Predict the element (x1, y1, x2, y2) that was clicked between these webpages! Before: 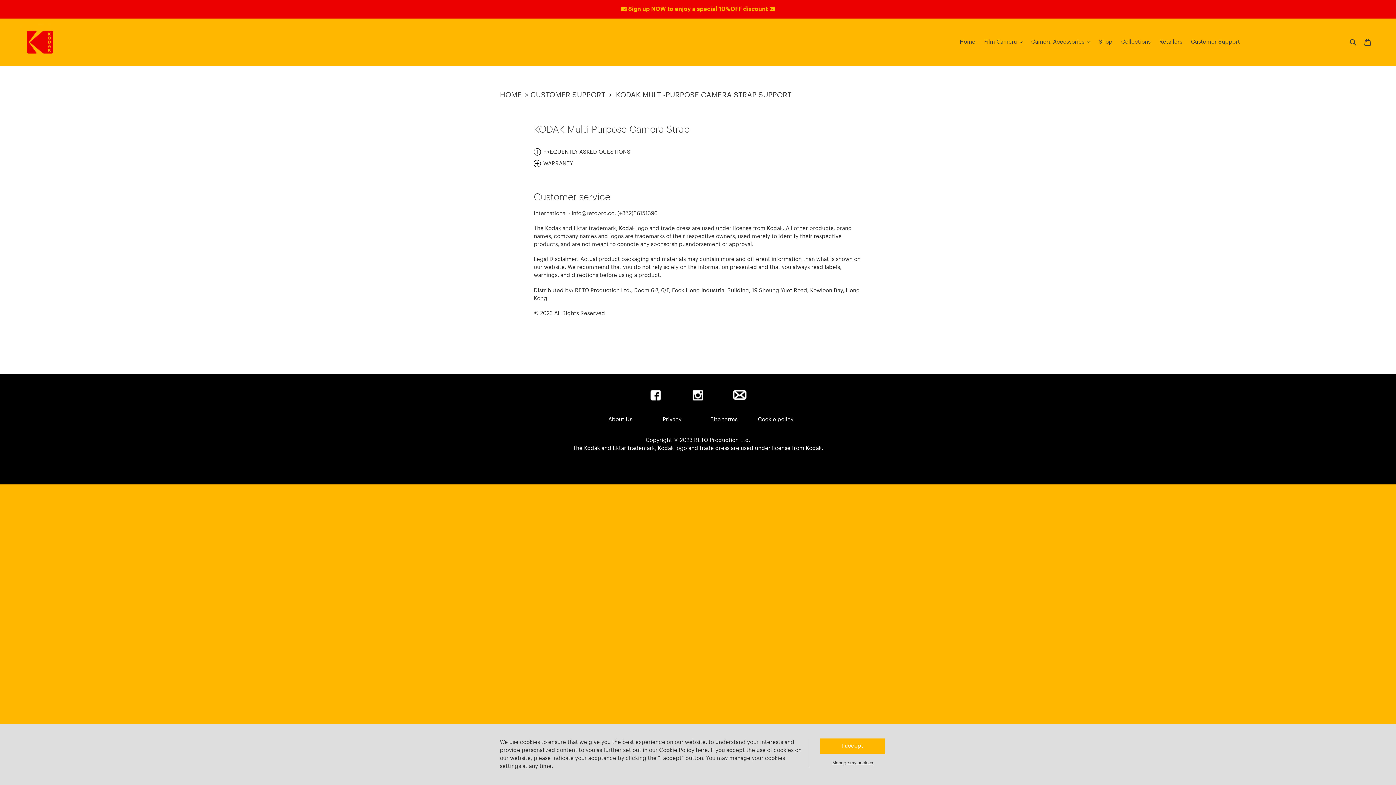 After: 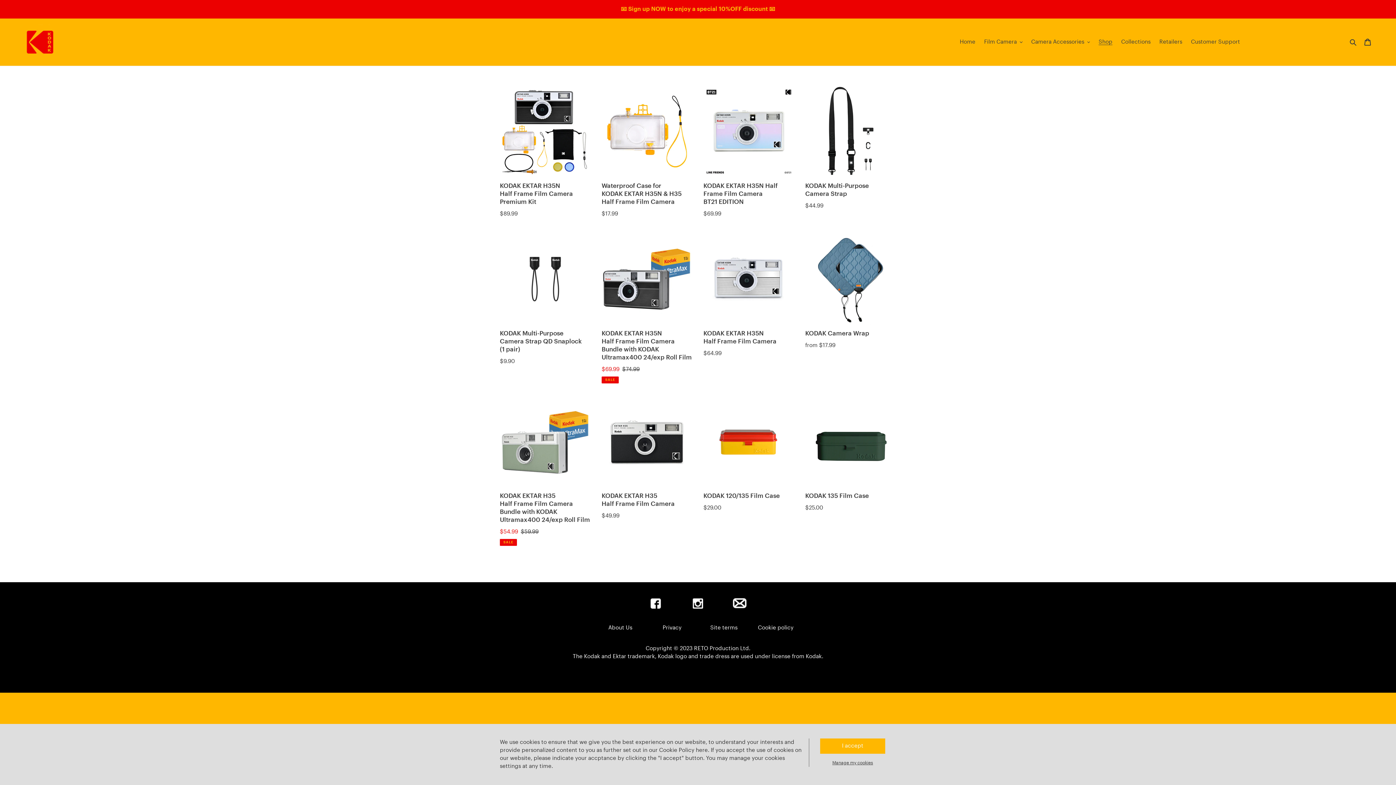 Action: label: Shop bbox: (1095, 37, 1116, 47)